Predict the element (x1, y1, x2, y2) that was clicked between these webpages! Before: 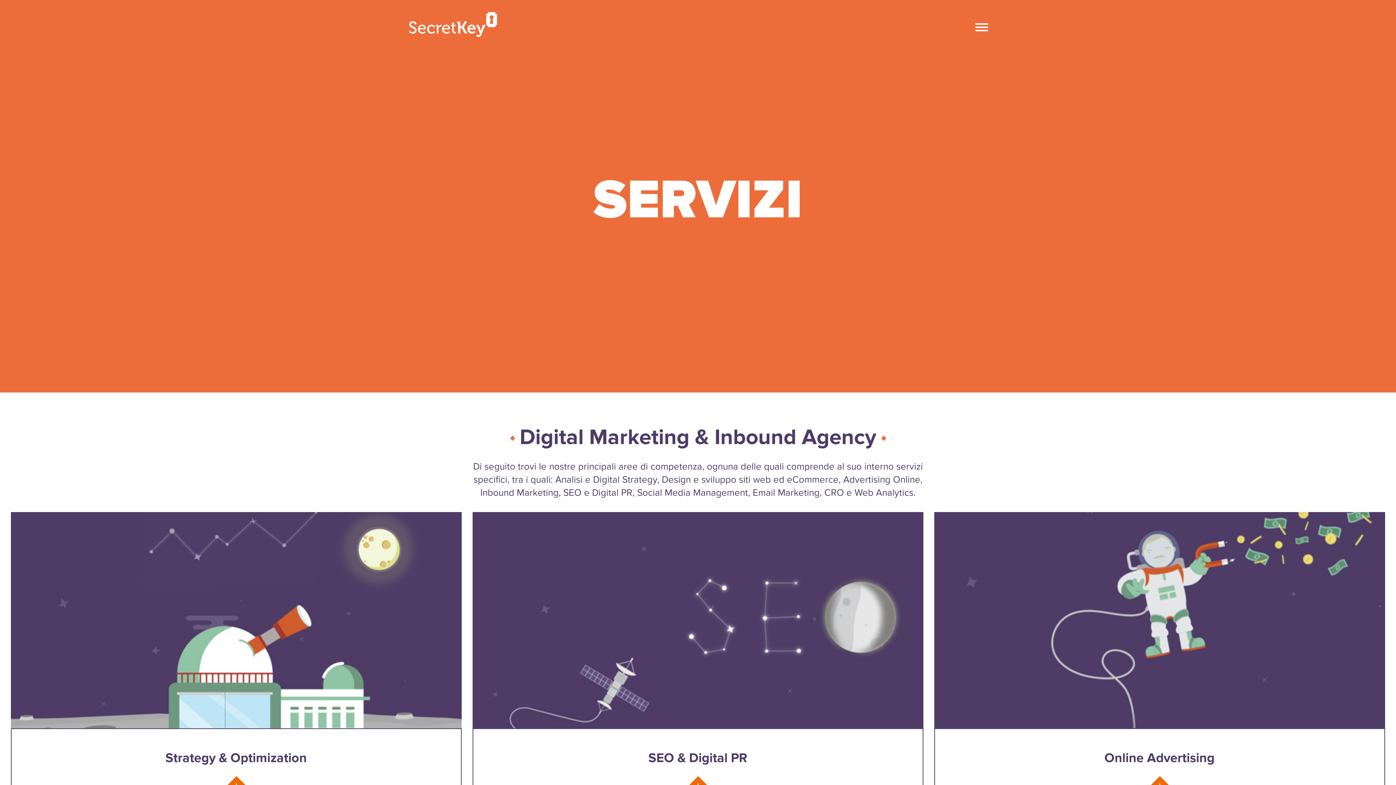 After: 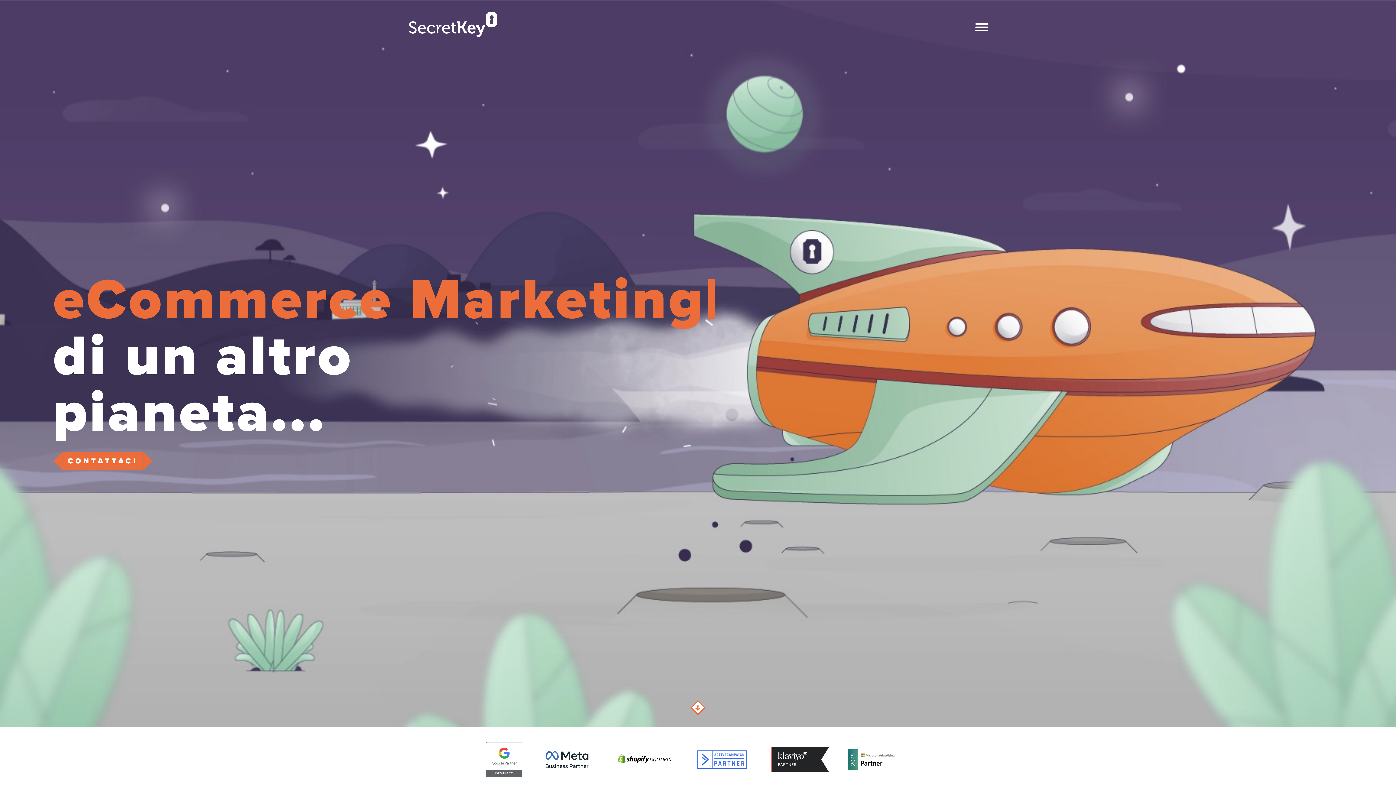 Action: bbox: (407, 27, 498, 36)